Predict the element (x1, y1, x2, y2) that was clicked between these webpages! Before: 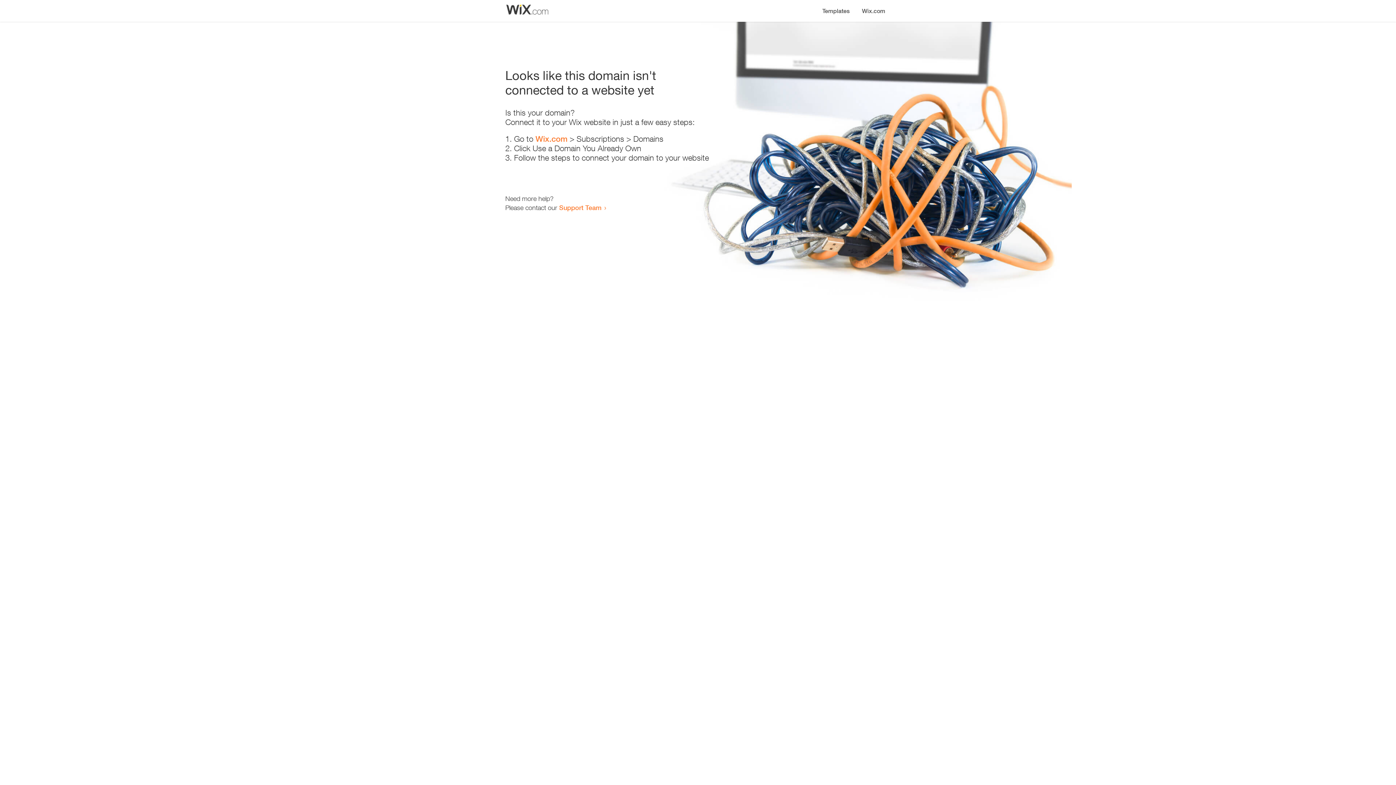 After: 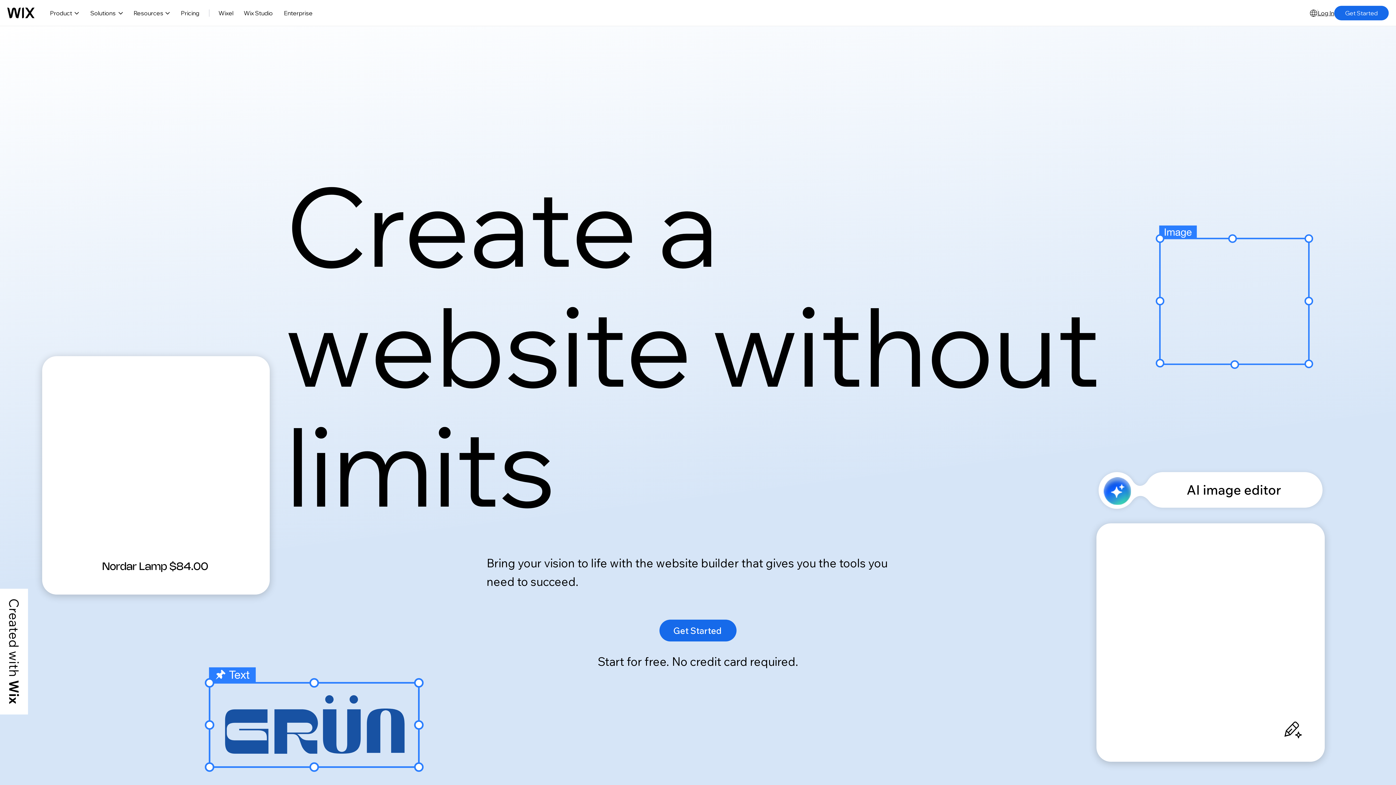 Action: label: Wix.com bbox: (856, 0, 890, 14)